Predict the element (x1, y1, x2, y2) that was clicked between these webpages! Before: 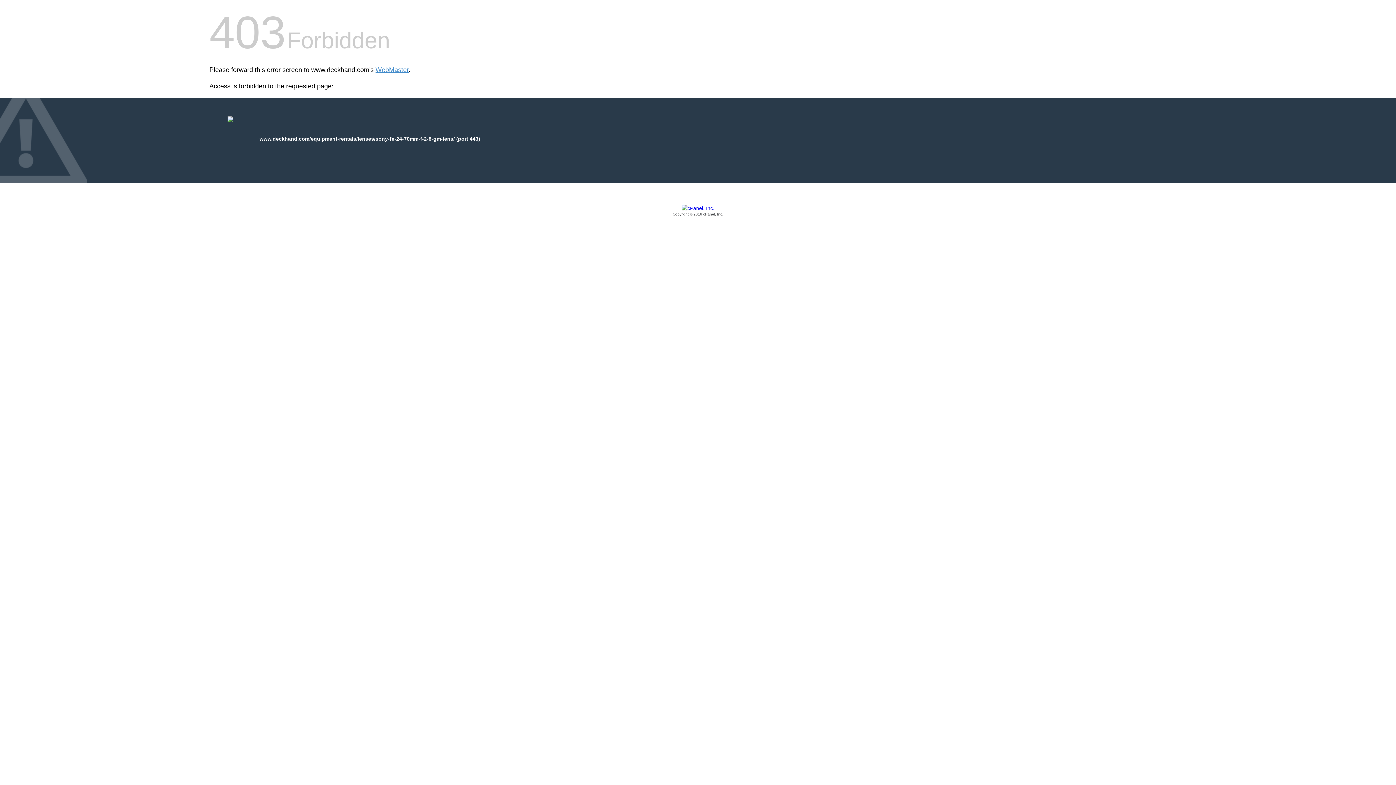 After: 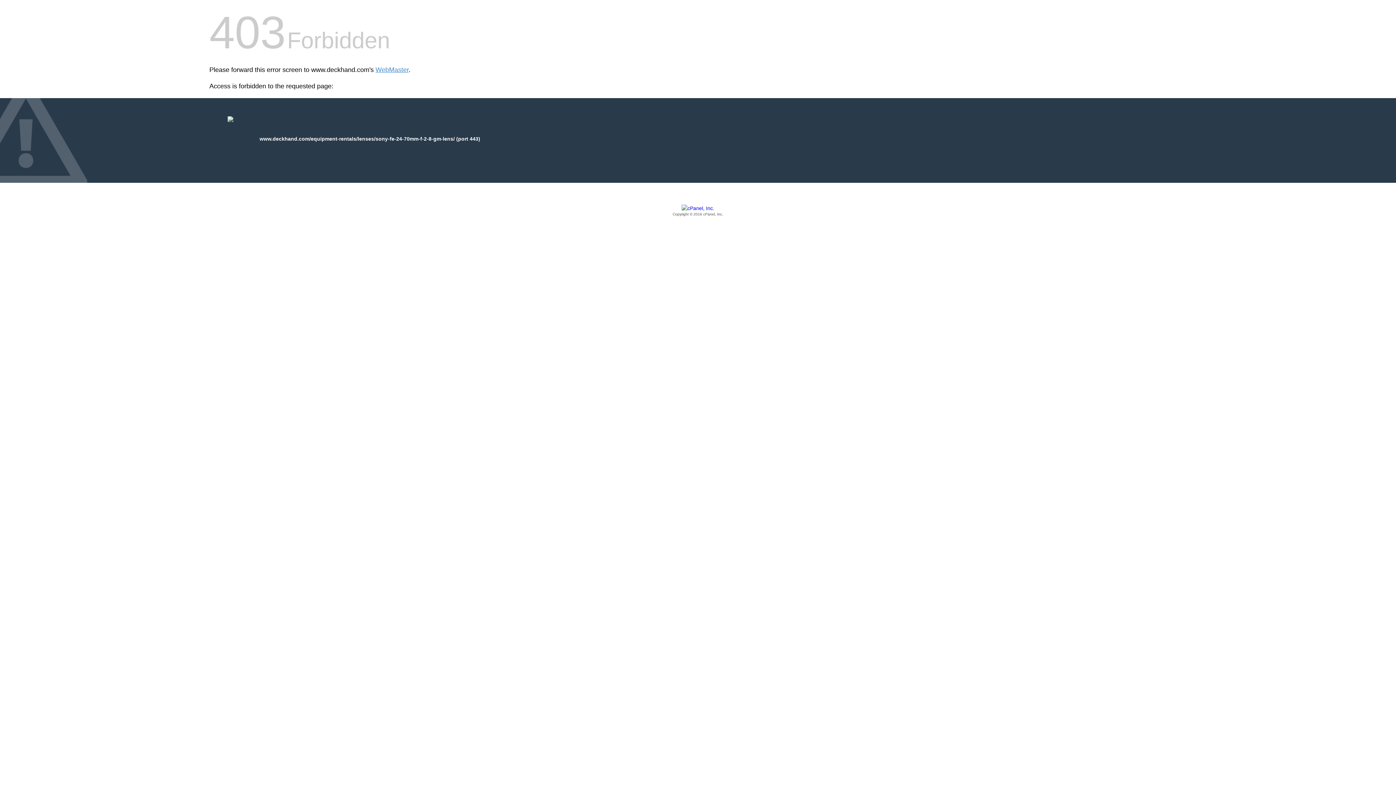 Action: bbox: (209, 205, 1186, 217) label: Copyright © 2016 cPanel, Inc.